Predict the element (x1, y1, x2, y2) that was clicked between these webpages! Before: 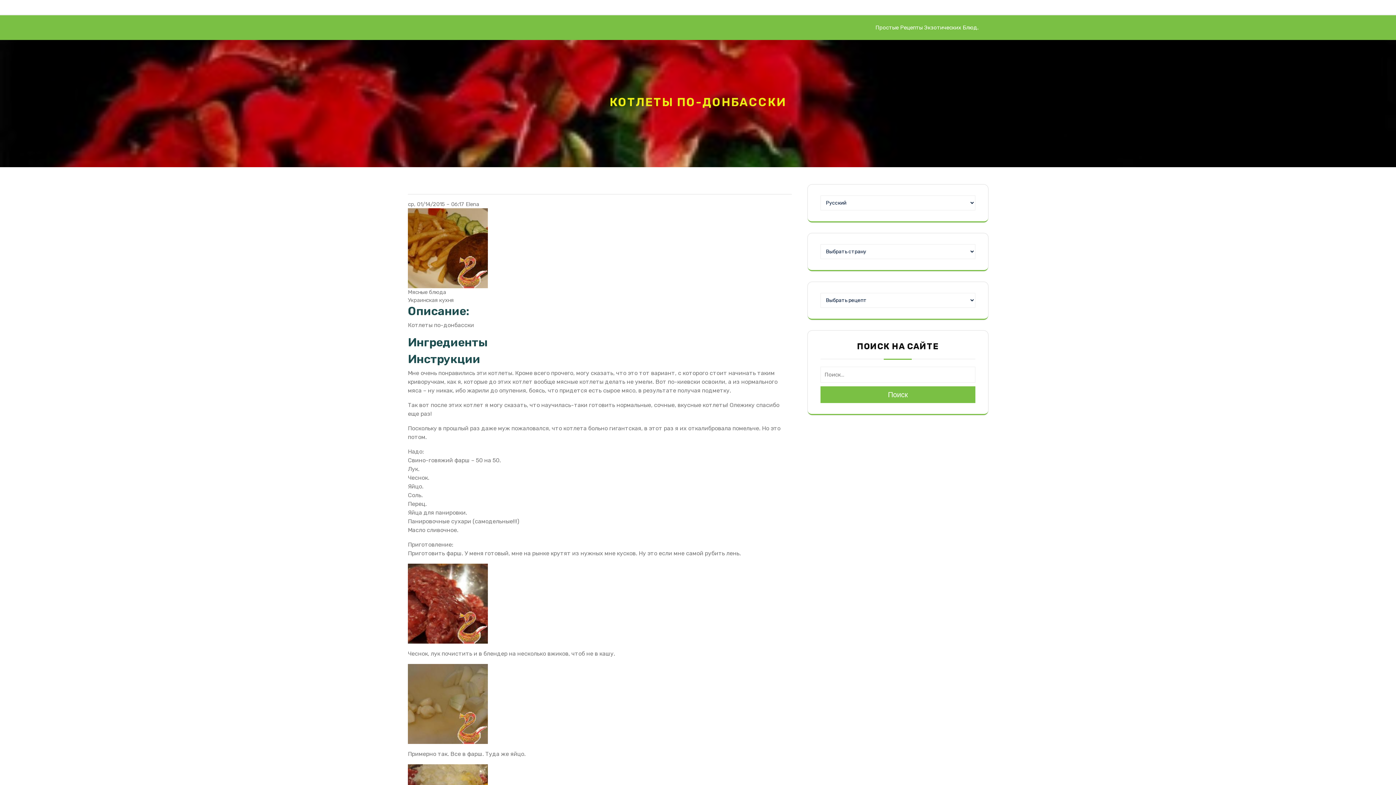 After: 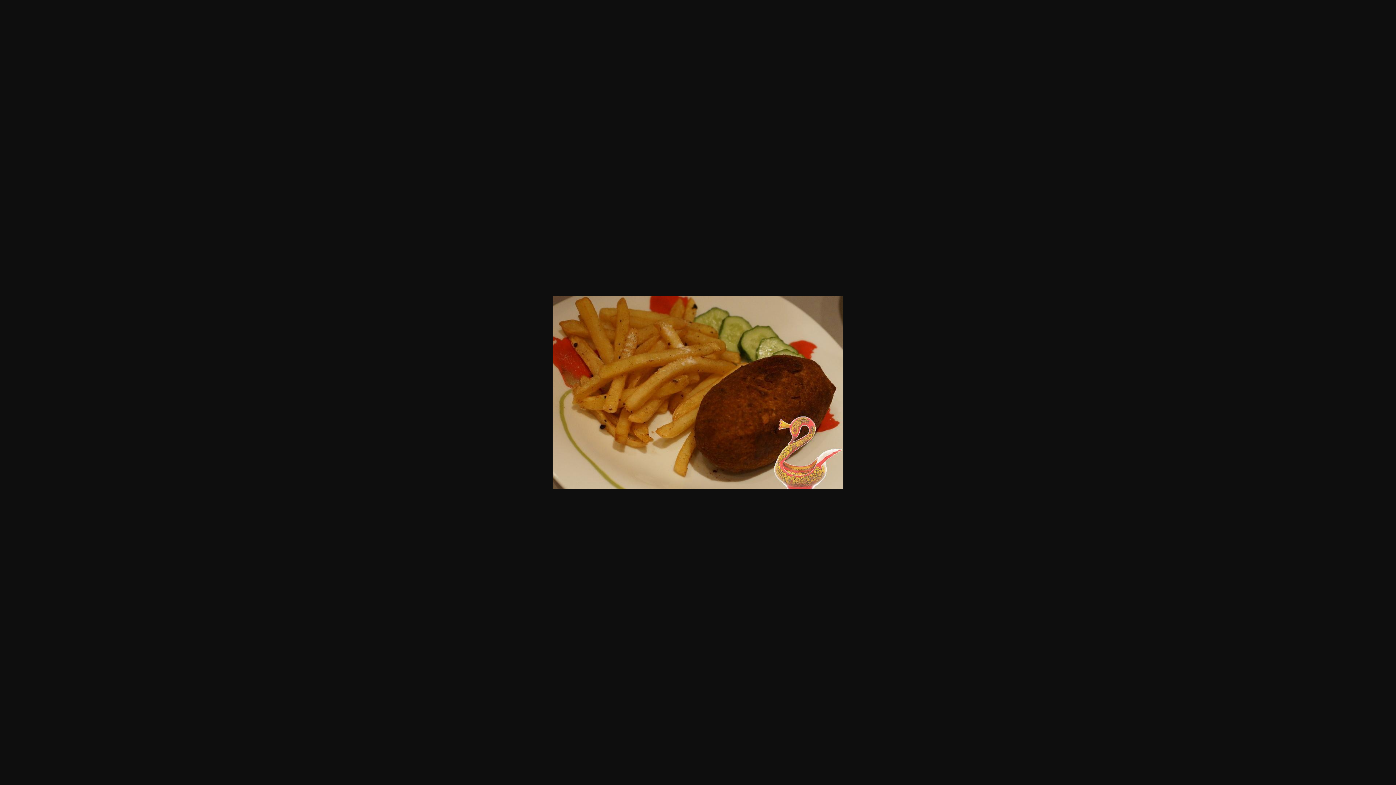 Action: bbox: (408, 244, 488, 251)